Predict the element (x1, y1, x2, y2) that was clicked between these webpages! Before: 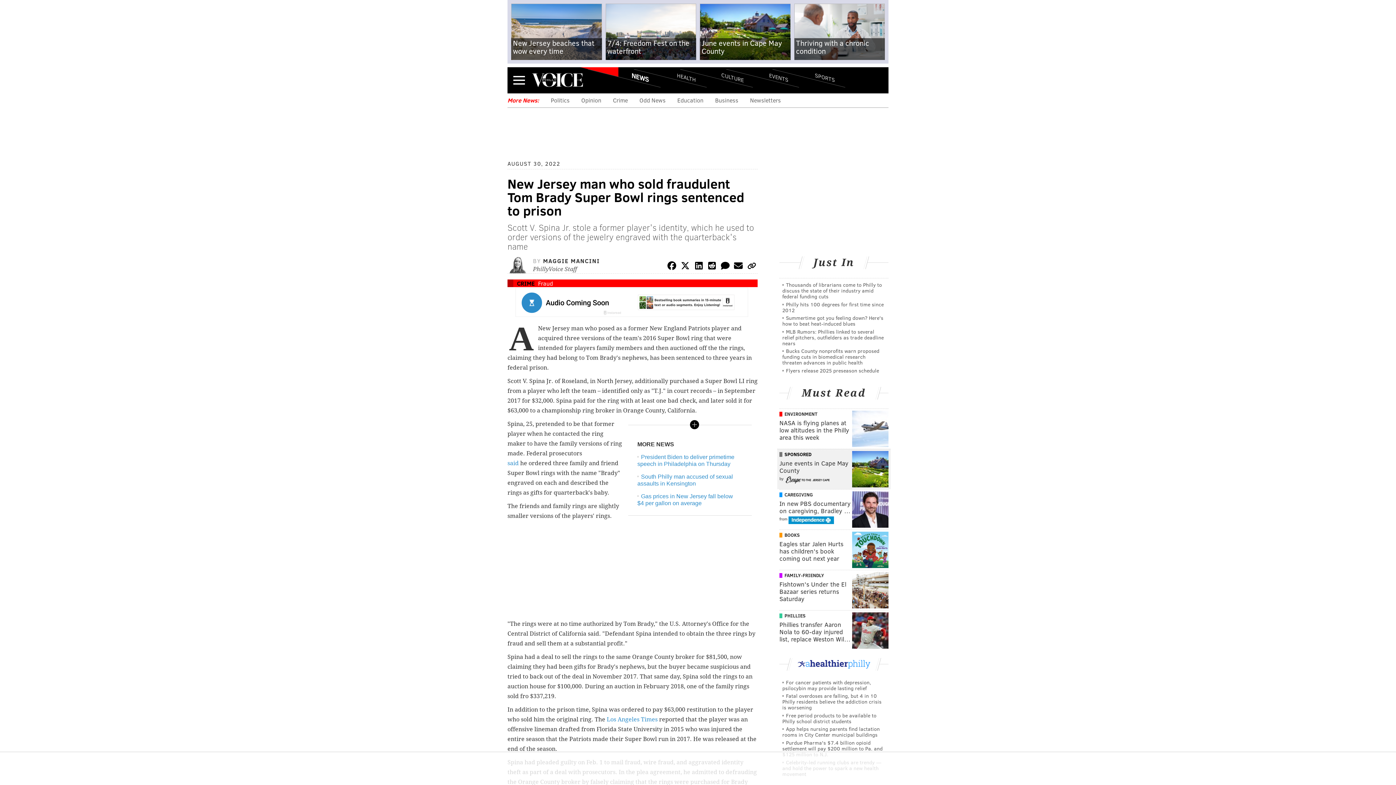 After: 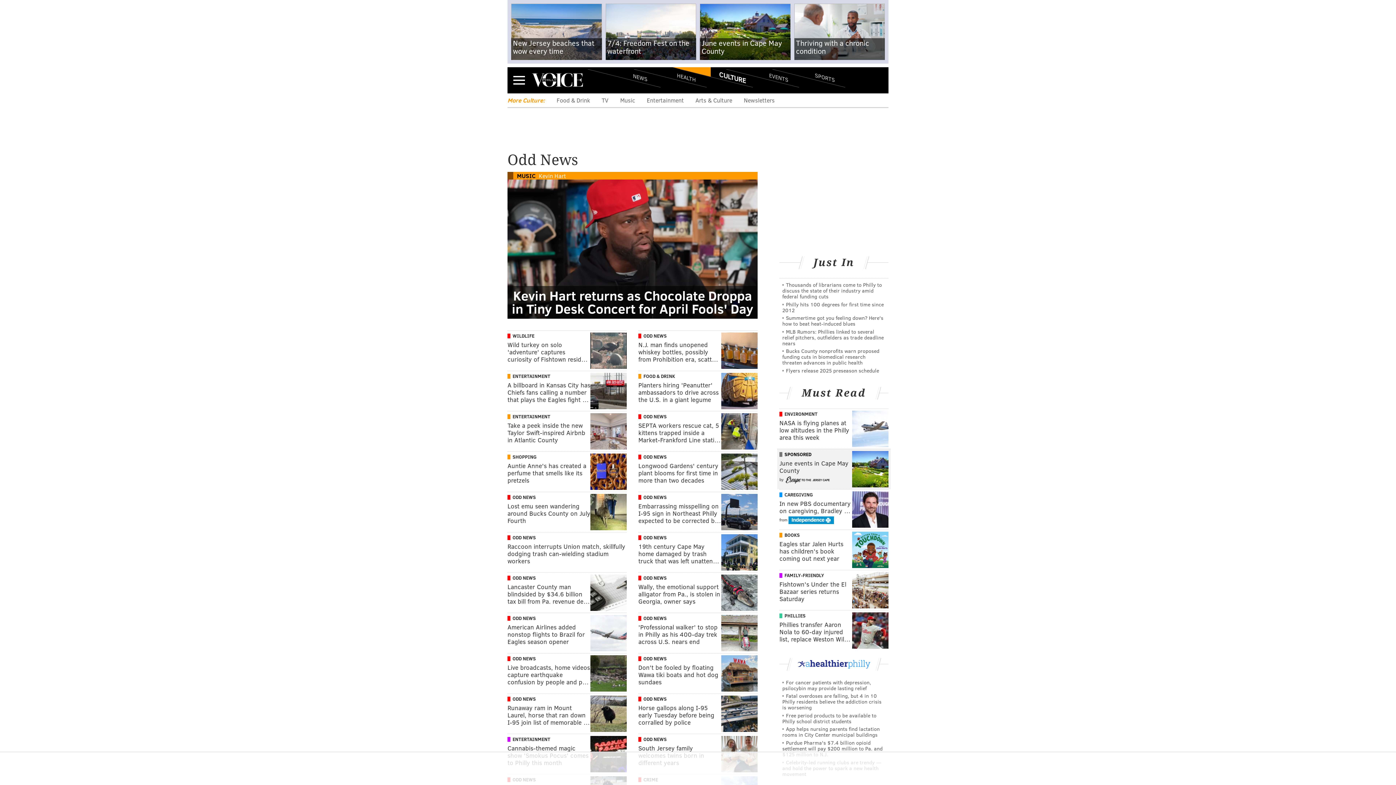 Action: label: Odd News bbox: (639, 96, 665, 104)